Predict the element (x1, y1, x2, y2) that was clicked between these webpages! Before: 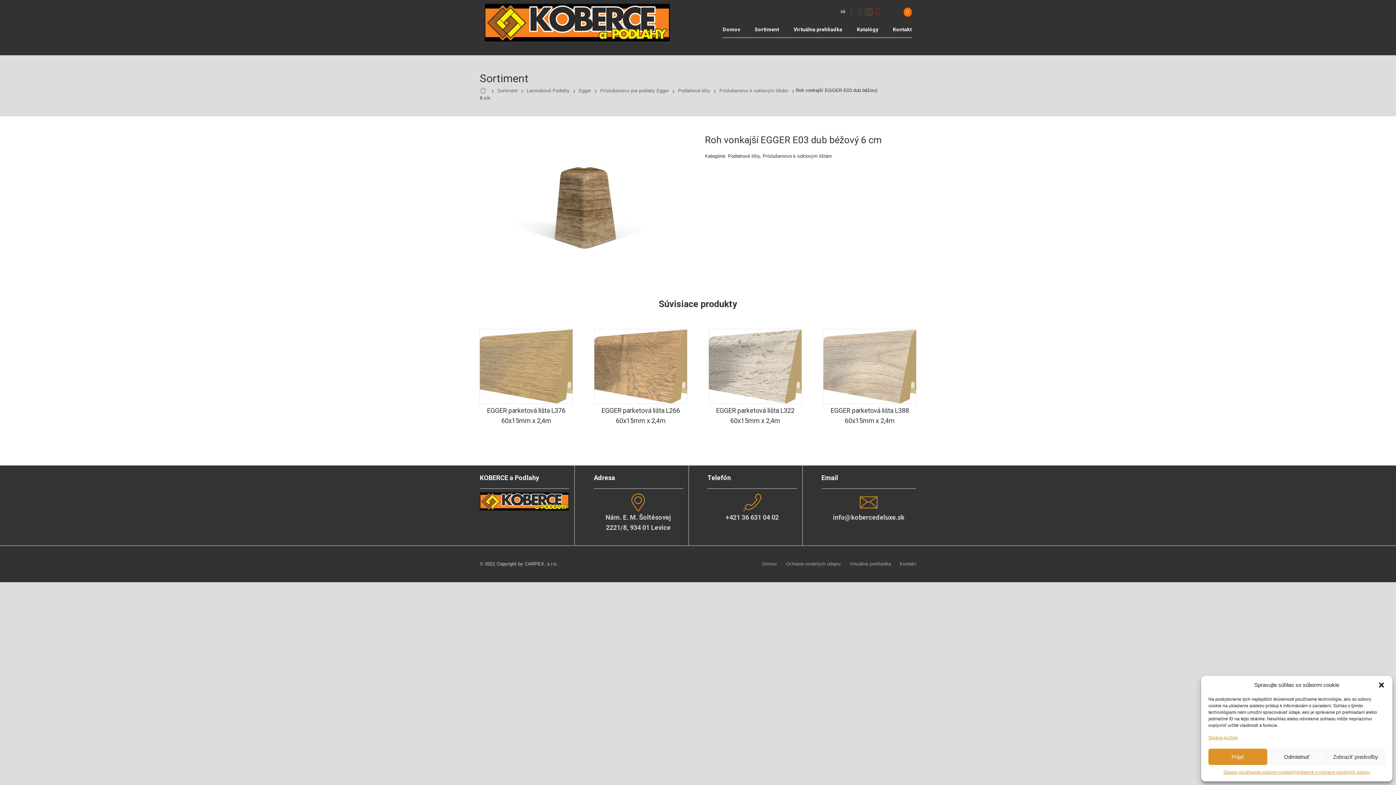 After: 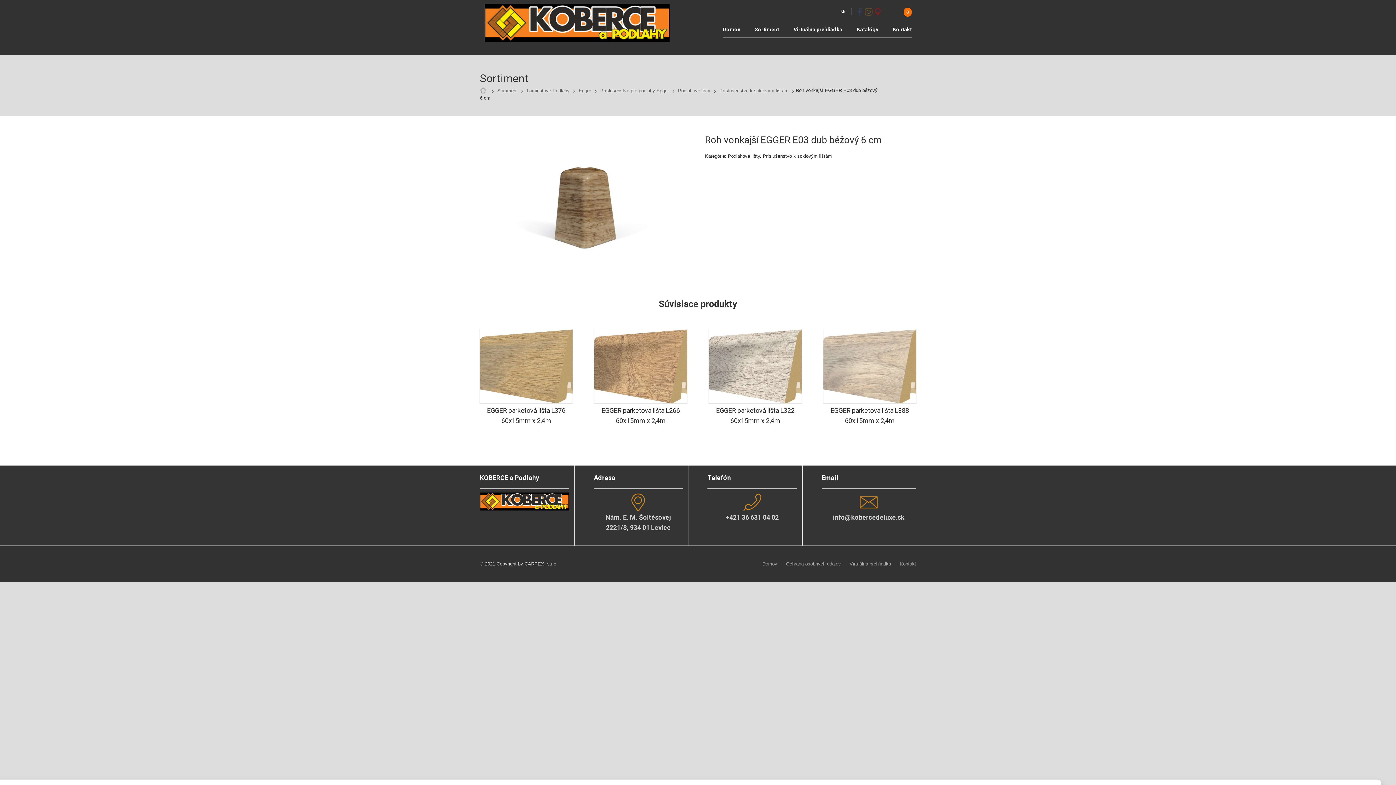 Action: label: Odmietnuť bbox: (1267, 749, 1326, 765)